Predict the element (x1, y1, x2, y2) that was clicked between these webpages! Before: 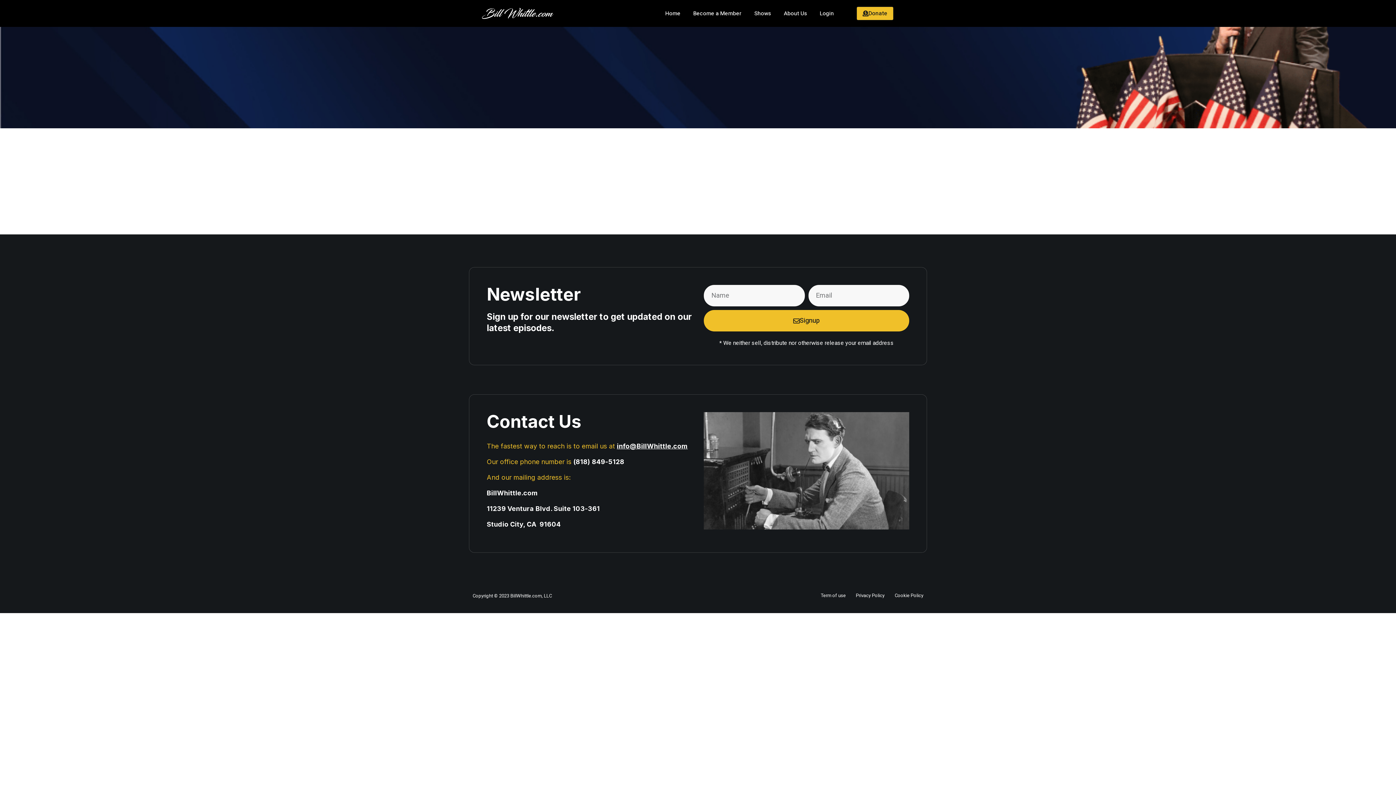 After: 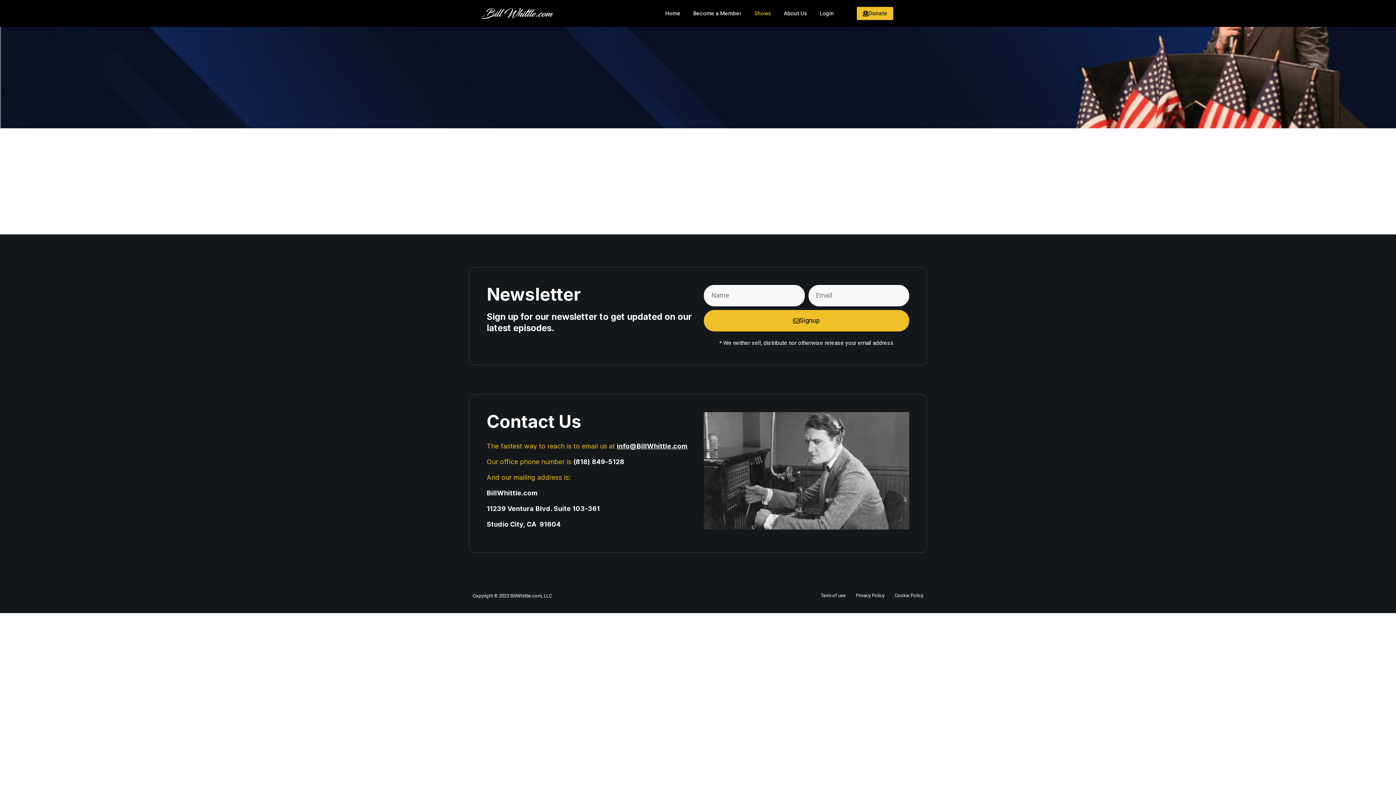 Action: bbox: (754, 3, 771, 23) label: Shows